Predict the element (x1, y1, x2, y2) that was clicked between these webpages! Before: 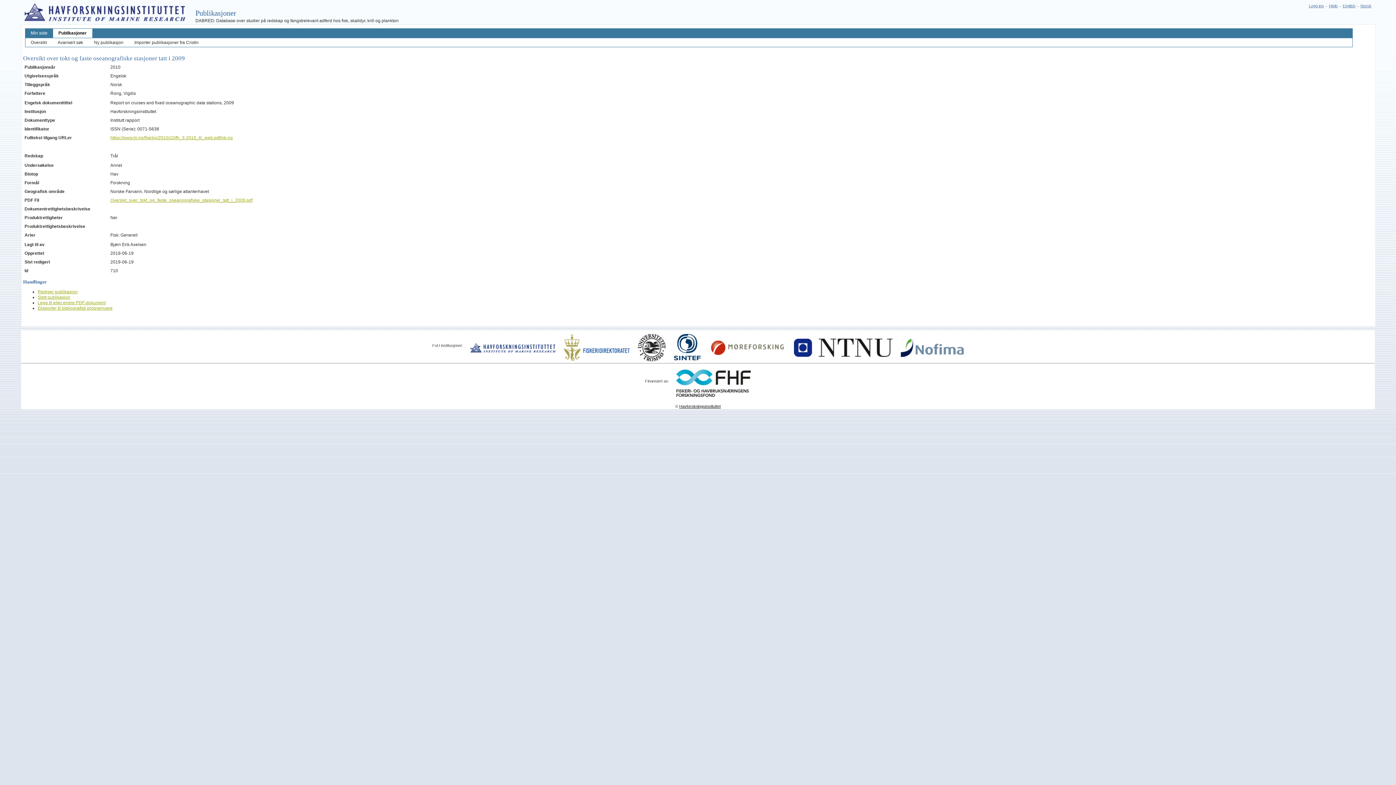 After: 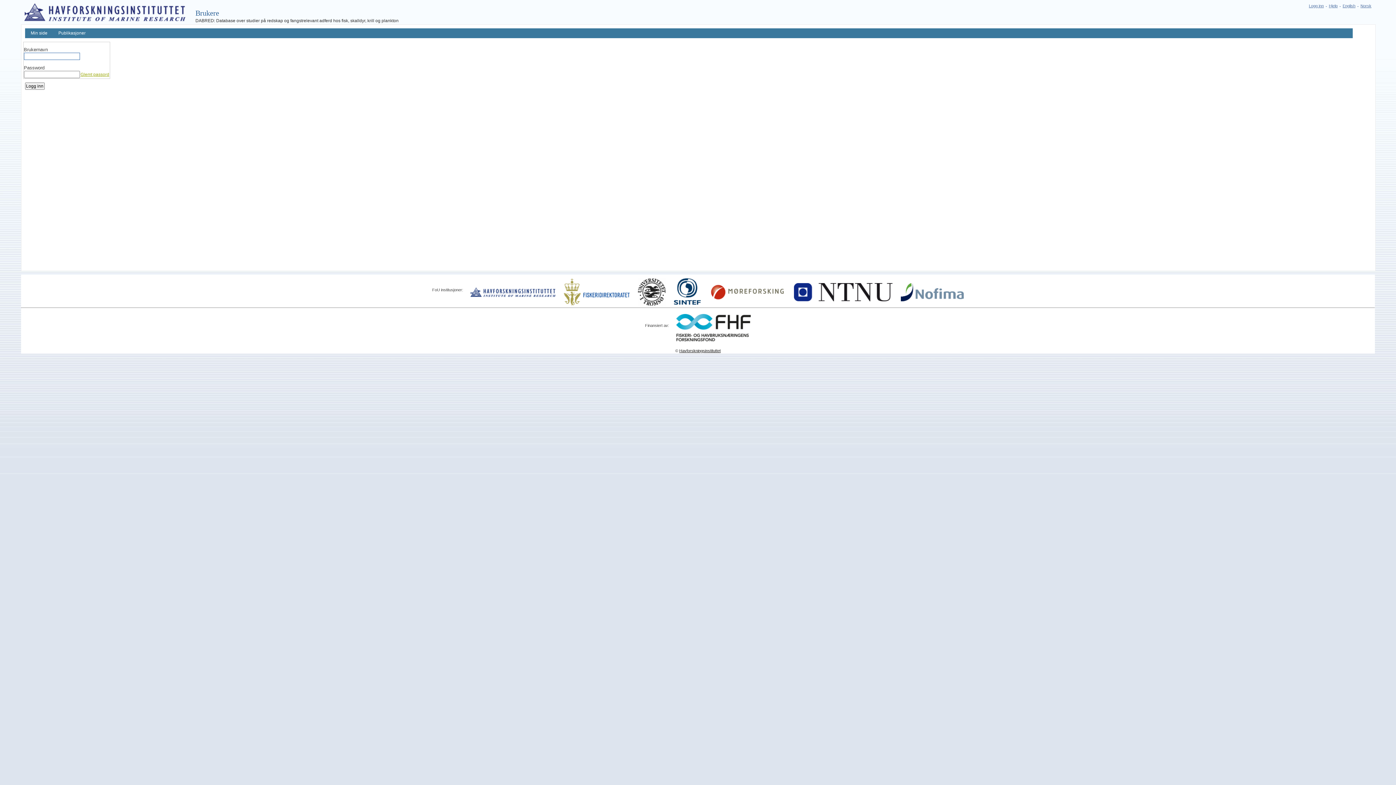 Action: label: Min side bbox: (30, 30, 47, 35)